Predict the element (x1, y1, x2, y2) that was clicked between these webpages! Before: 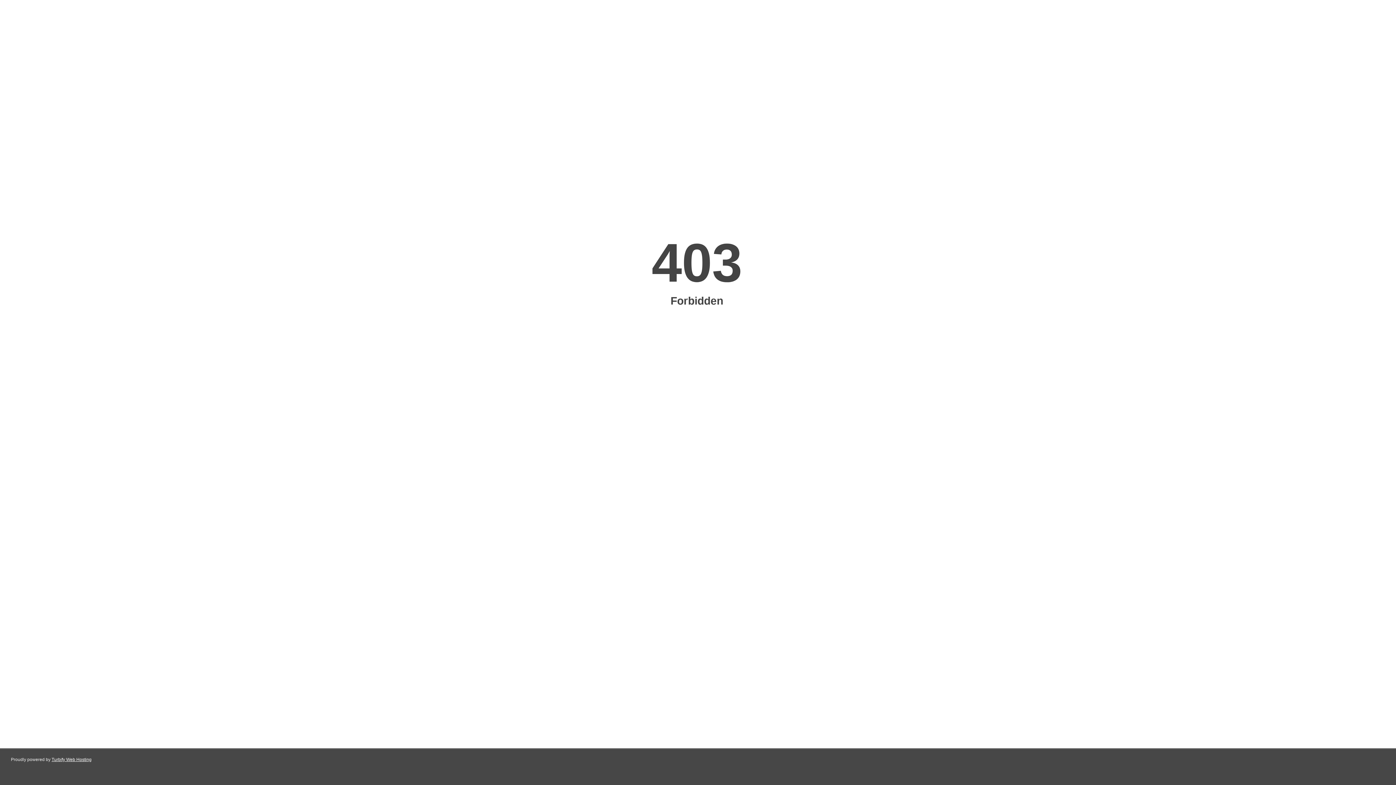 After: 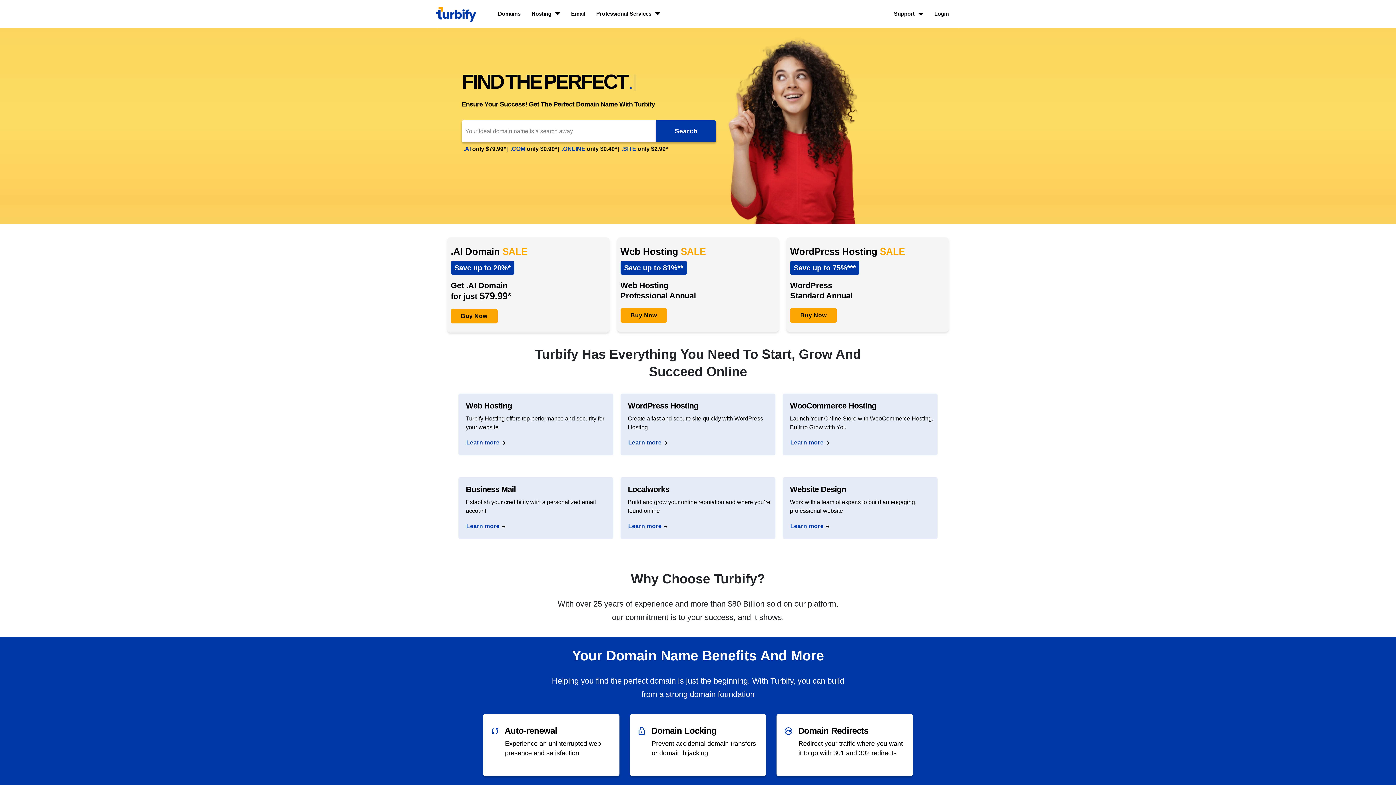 Action: bbox: (51, 757, 91, 762) label: Turbify Web Hosting